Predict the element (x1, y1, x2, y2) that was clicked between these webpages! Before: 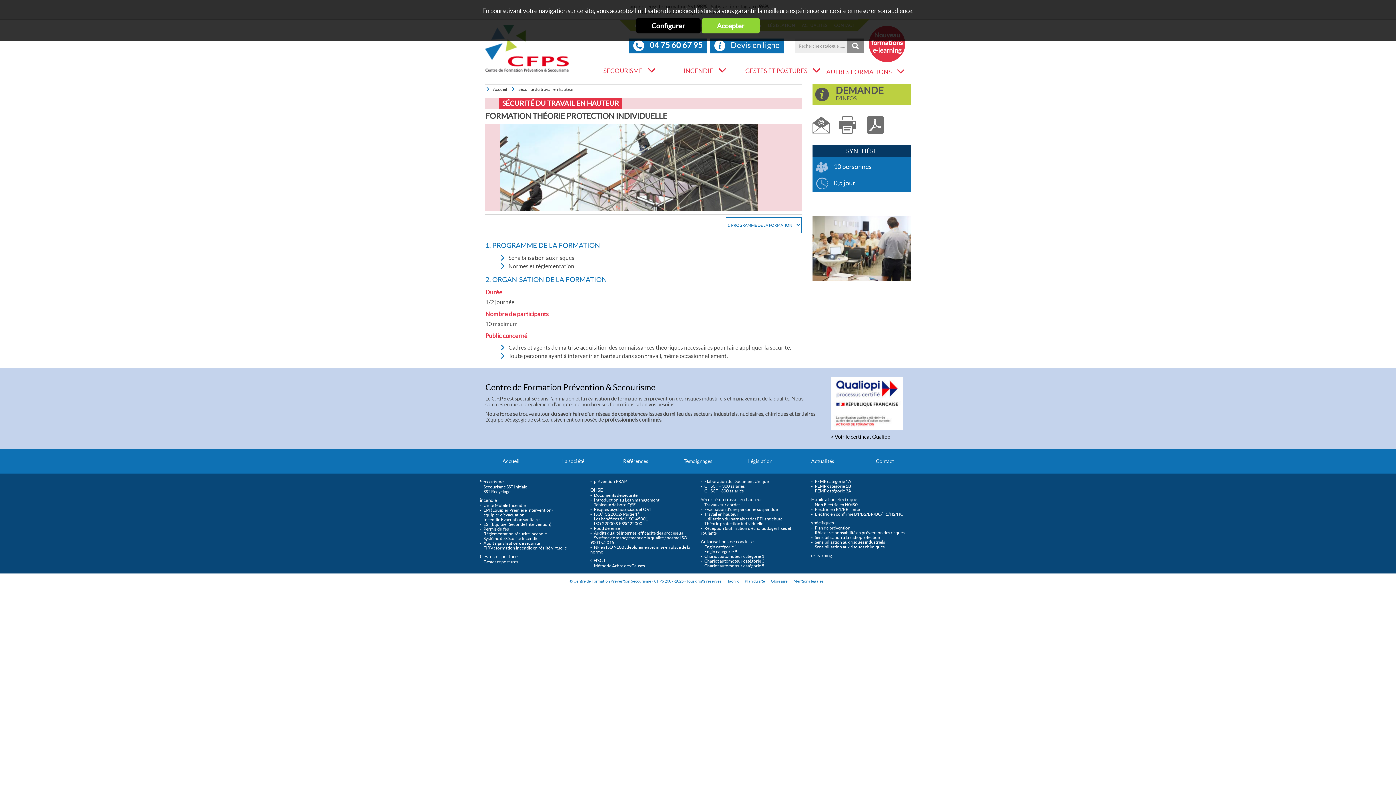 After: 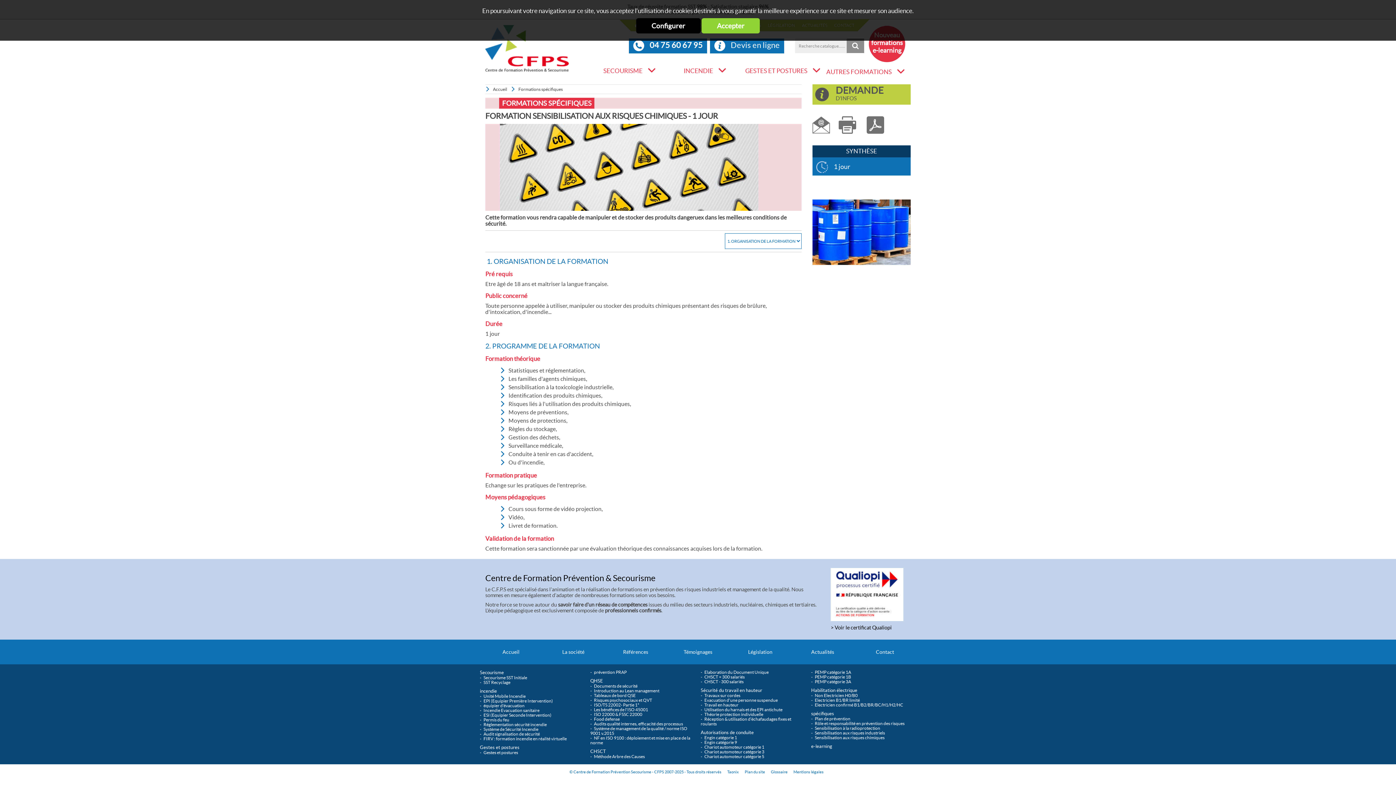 Action: bbox: (811, 544, 884, 549) label: Sensibilisation aux risques chimiques